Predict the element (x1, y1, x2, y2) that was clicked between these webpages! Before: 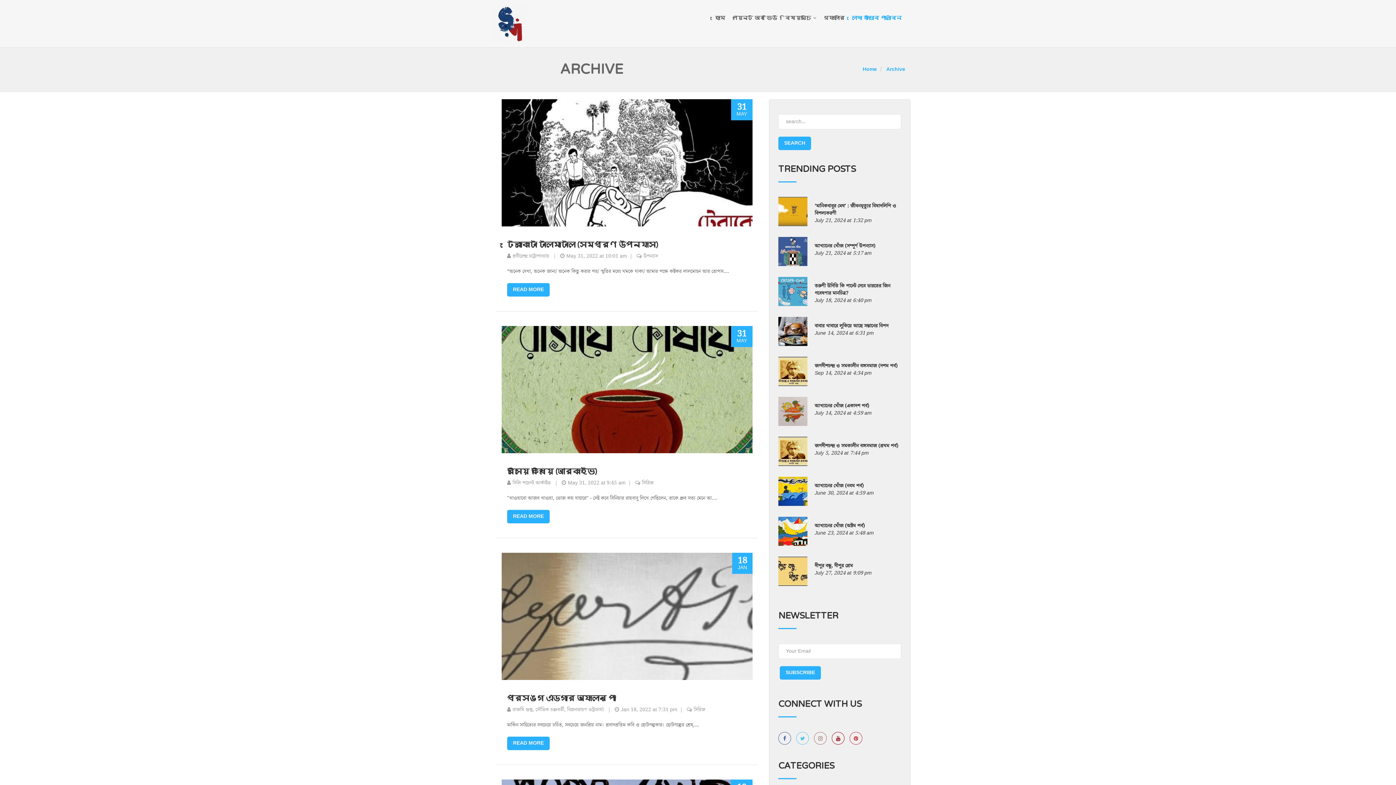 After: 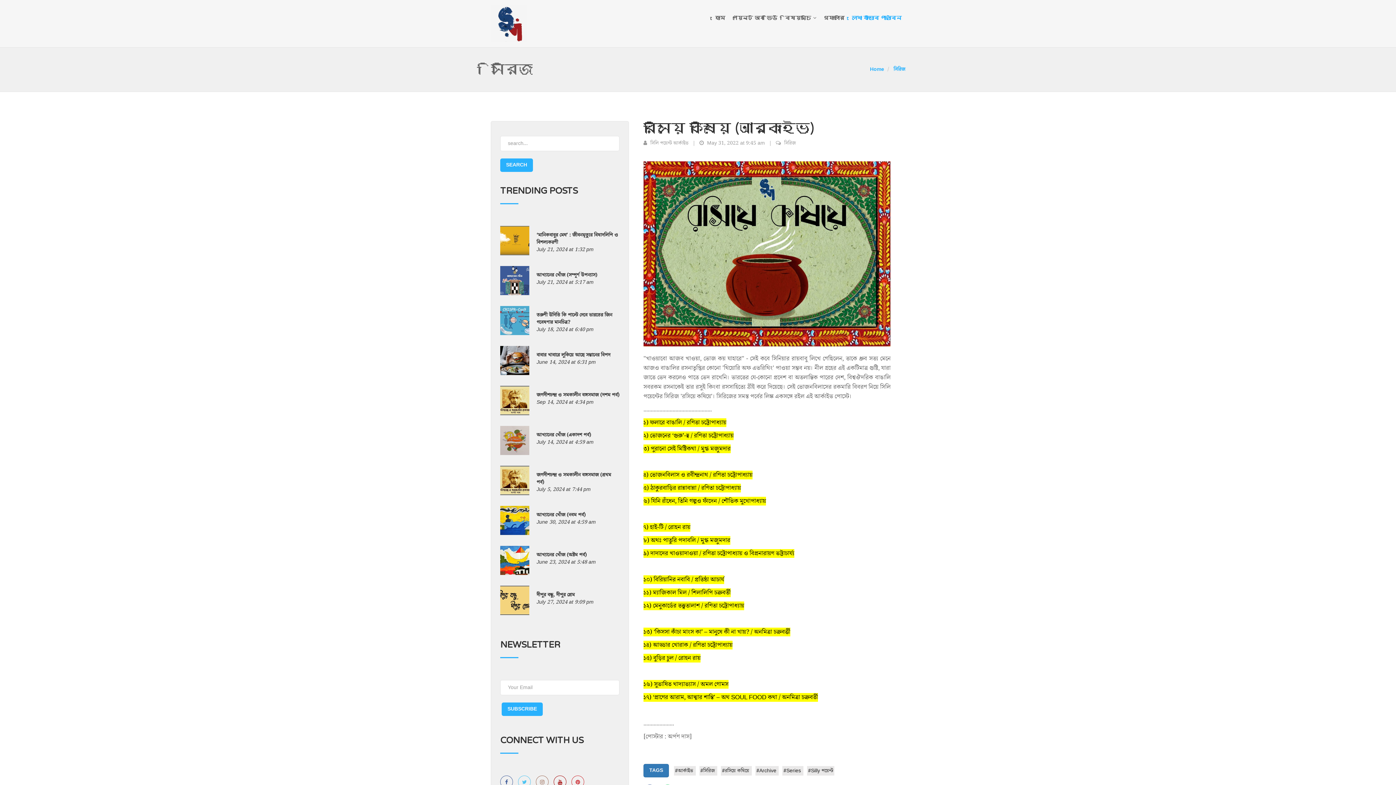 Action: bbox: (501, 326, 752, 453)